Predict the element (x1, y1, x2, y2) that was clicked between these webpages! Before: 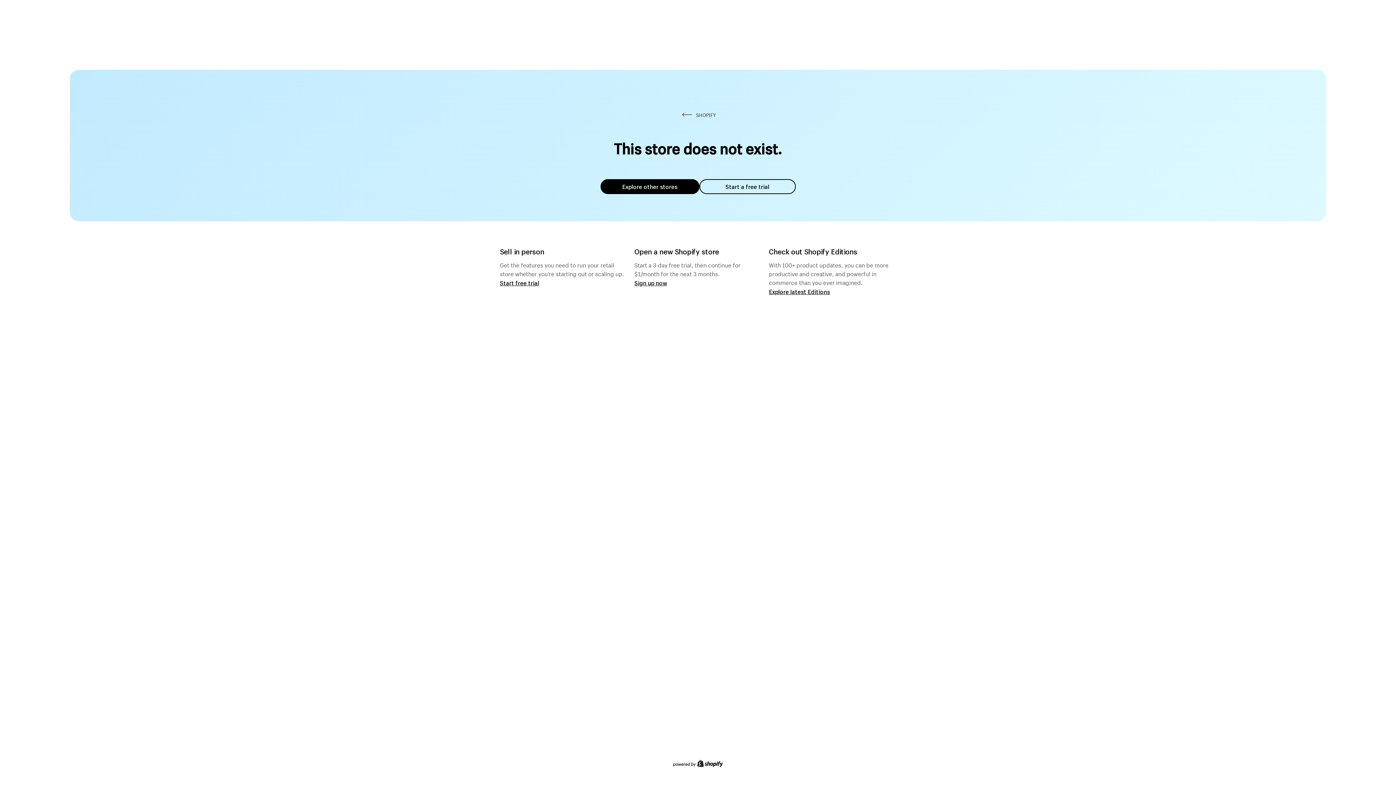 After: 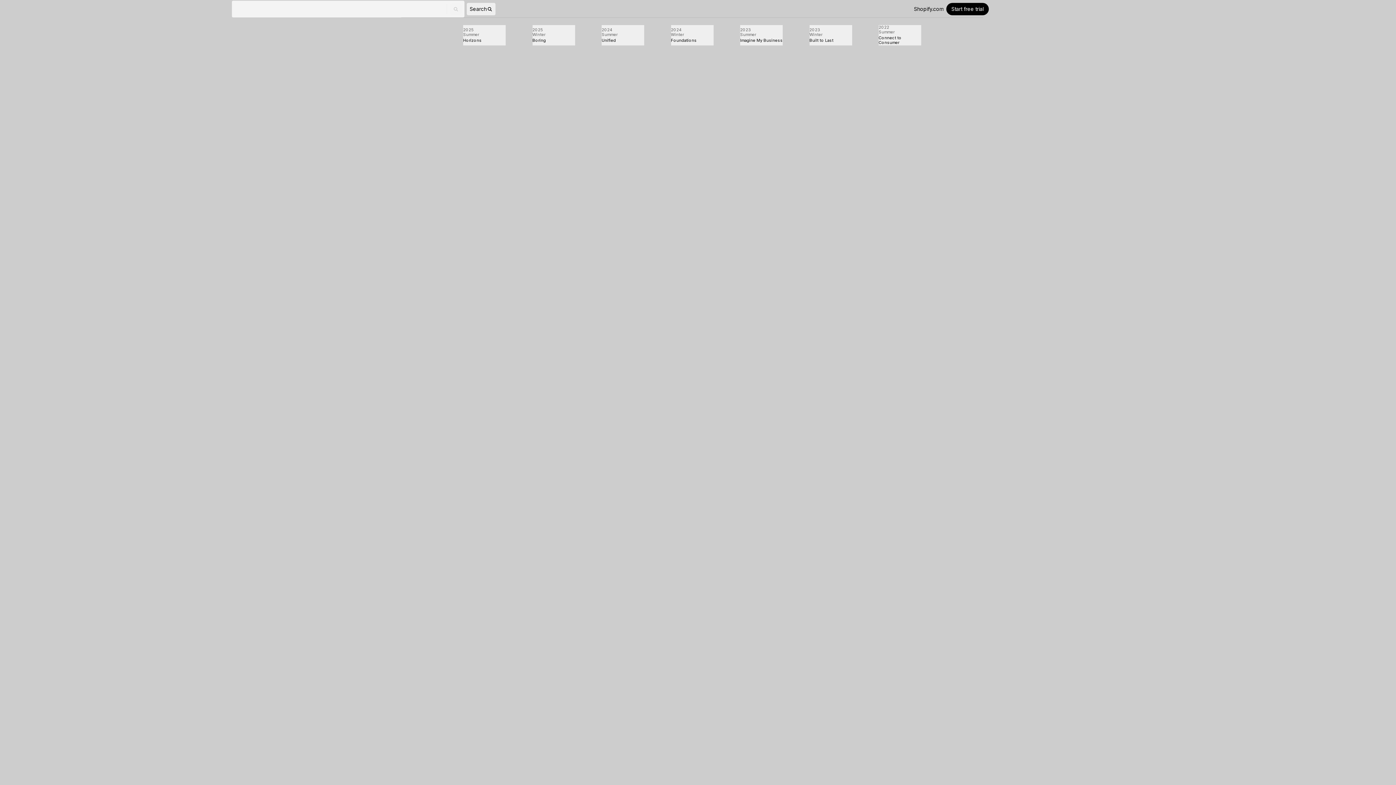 Action: label: Explore latest Editions bbox: (769, 287, 830, 295)